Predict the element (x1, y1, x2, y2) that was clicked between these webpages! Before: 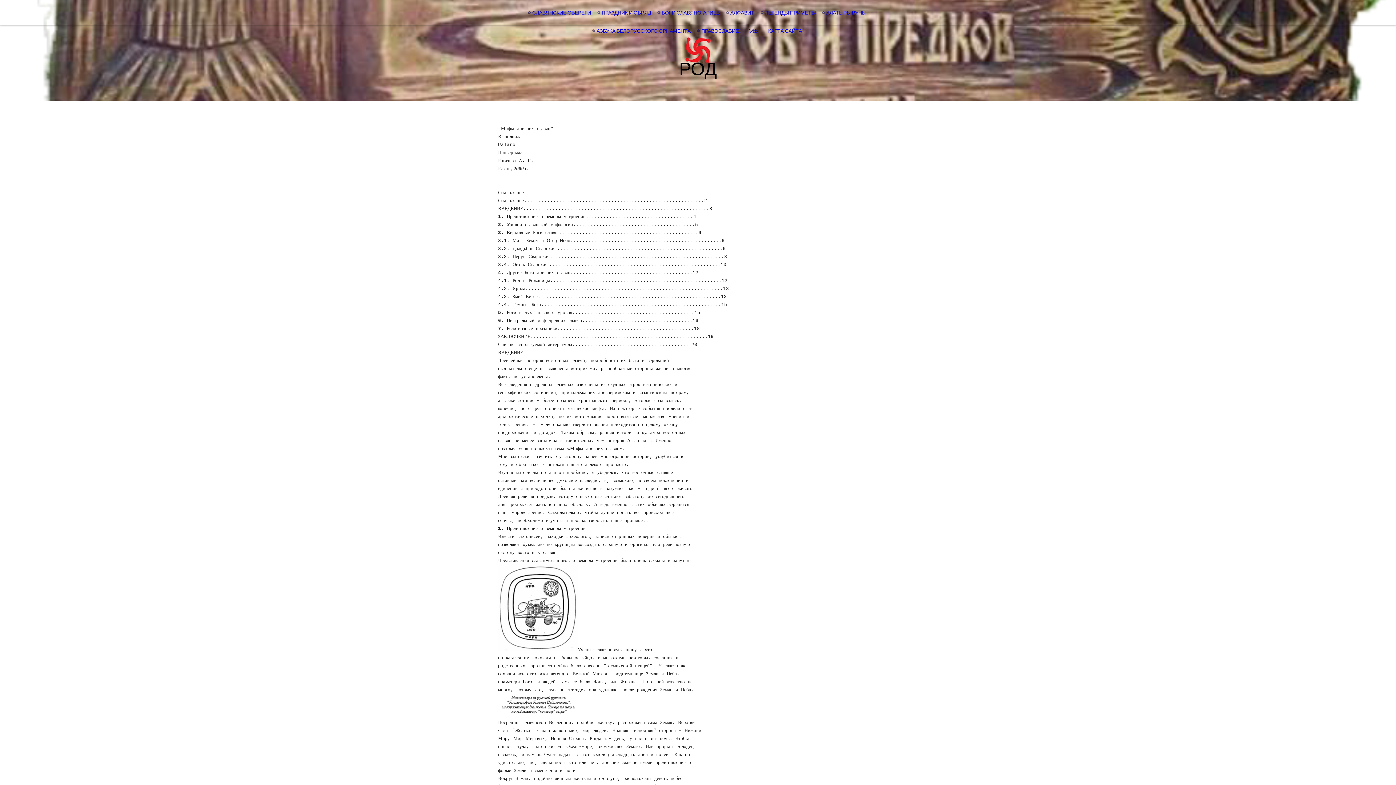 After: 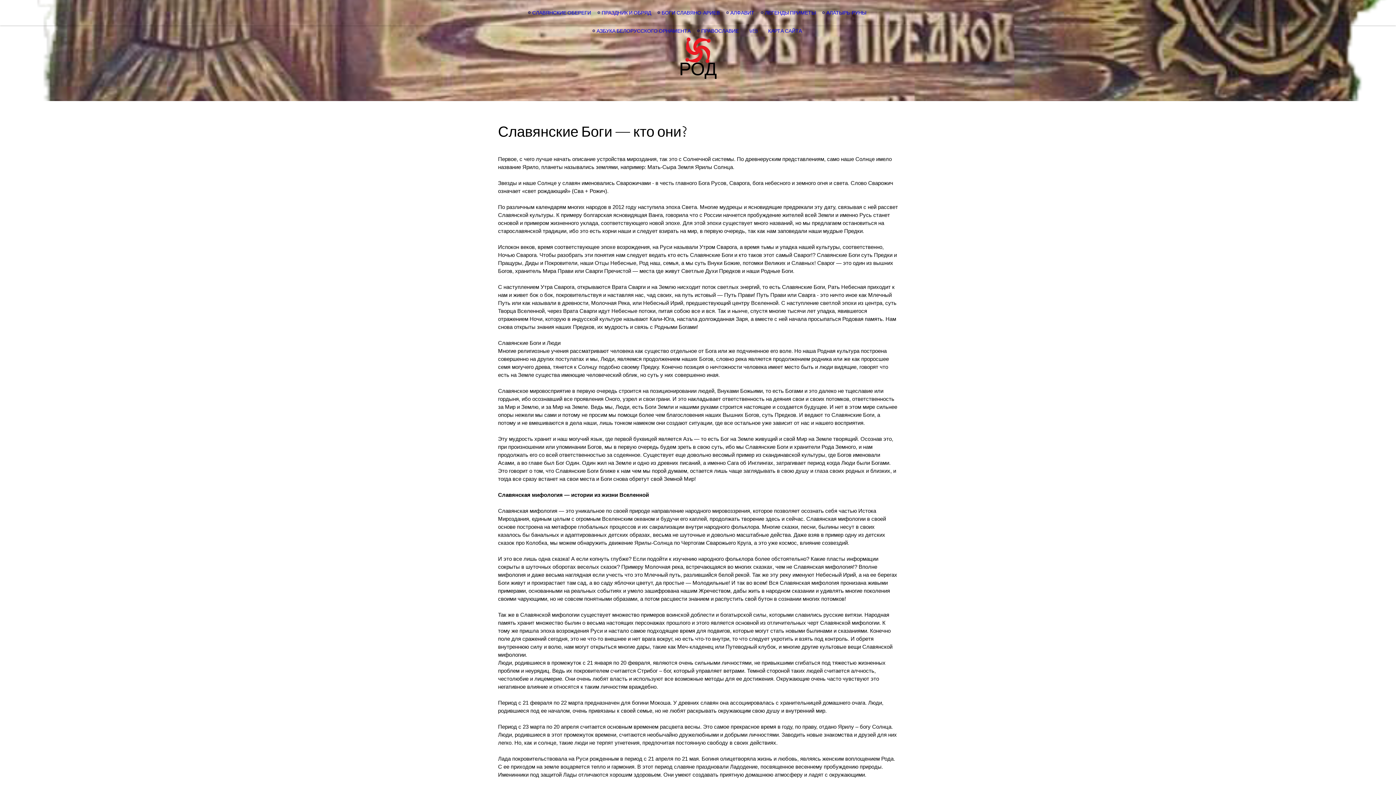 Action: label: БОГИ СЛАВЯНО-АРИЕВ bbox: (655, 6, 722, 18)